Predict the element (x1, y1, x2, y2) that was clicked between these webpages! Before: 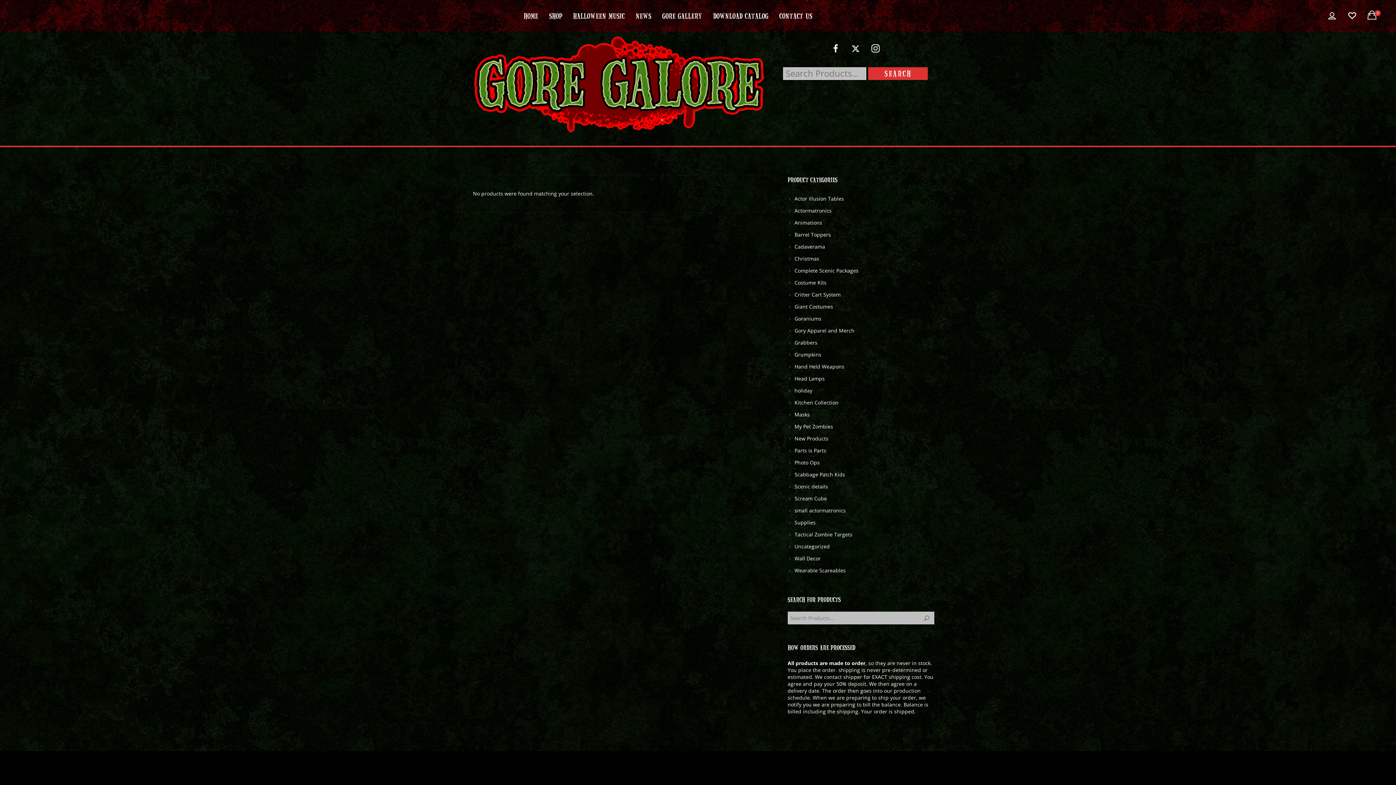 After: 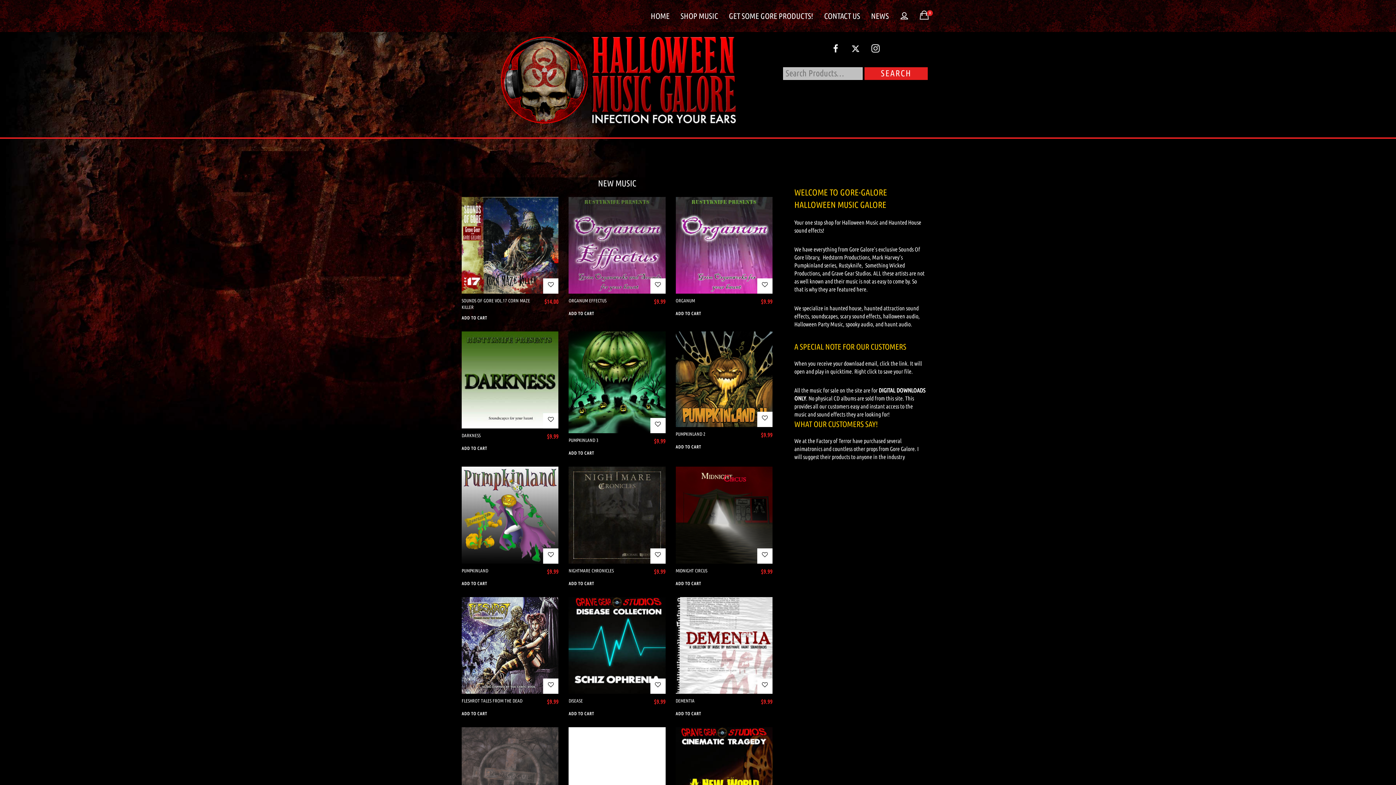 Action: bbox: (567, 0, 630, 32) label: HALLOWEEN MUSIC